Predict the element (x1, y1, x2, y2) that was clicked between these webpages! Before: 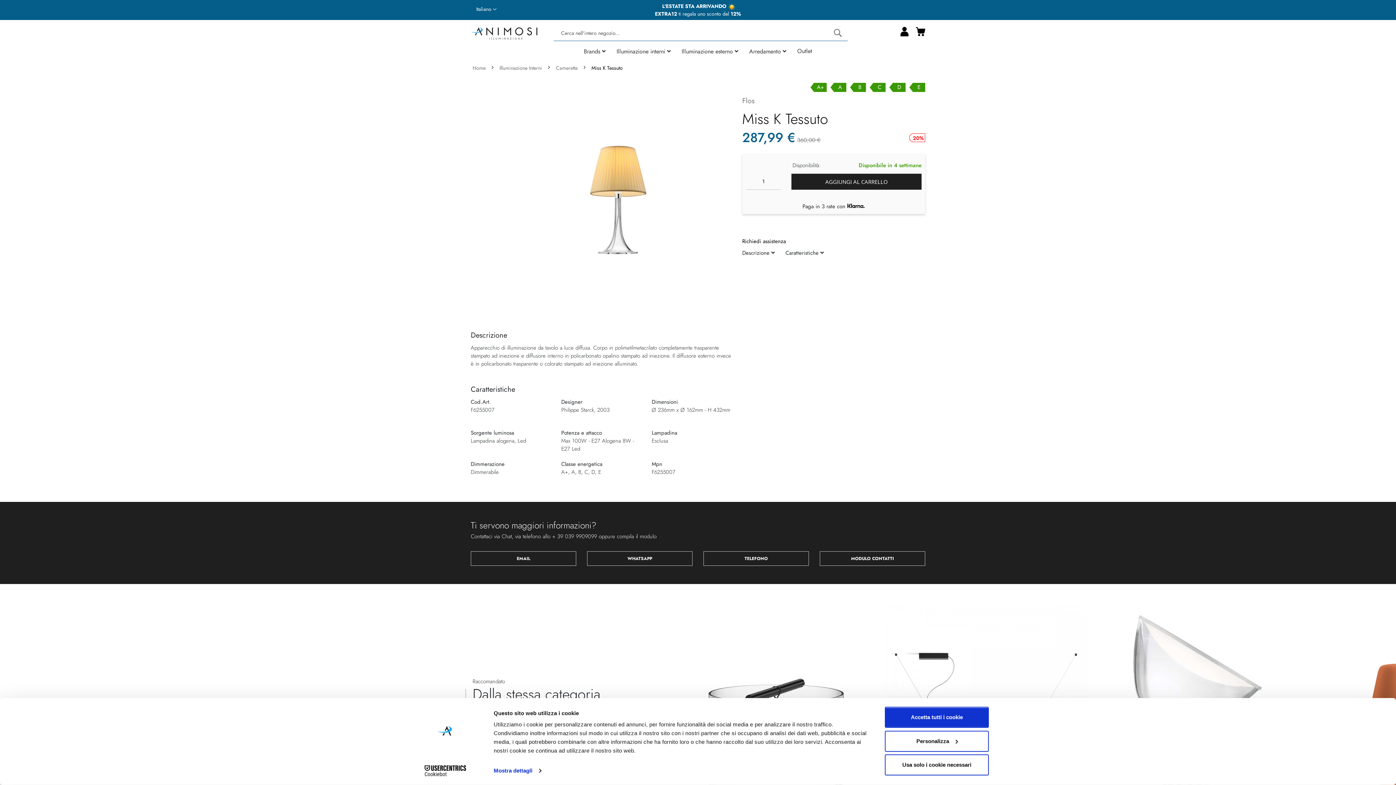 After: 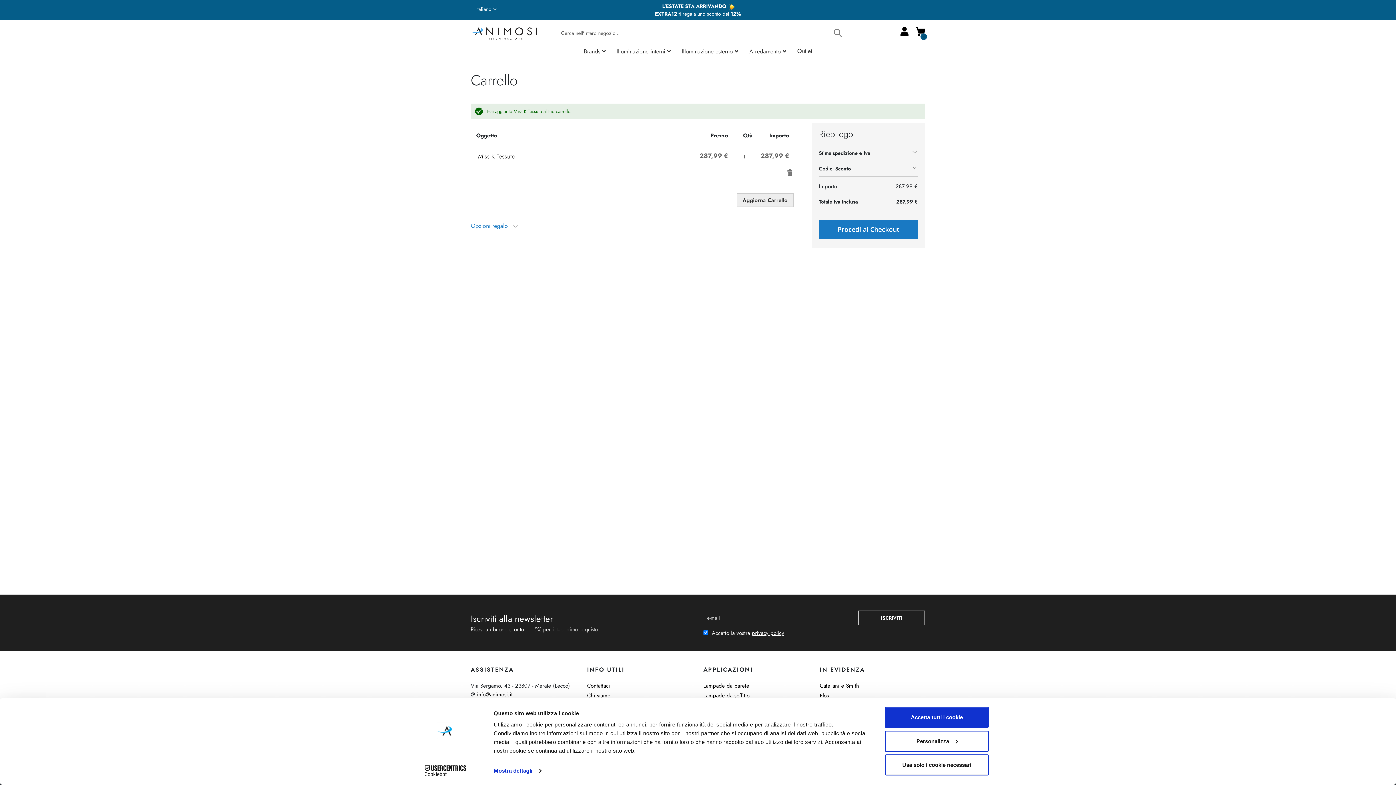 Action: bbox: (791, 173, 921, 189) label: AGGIUNGI AL CARRELLO